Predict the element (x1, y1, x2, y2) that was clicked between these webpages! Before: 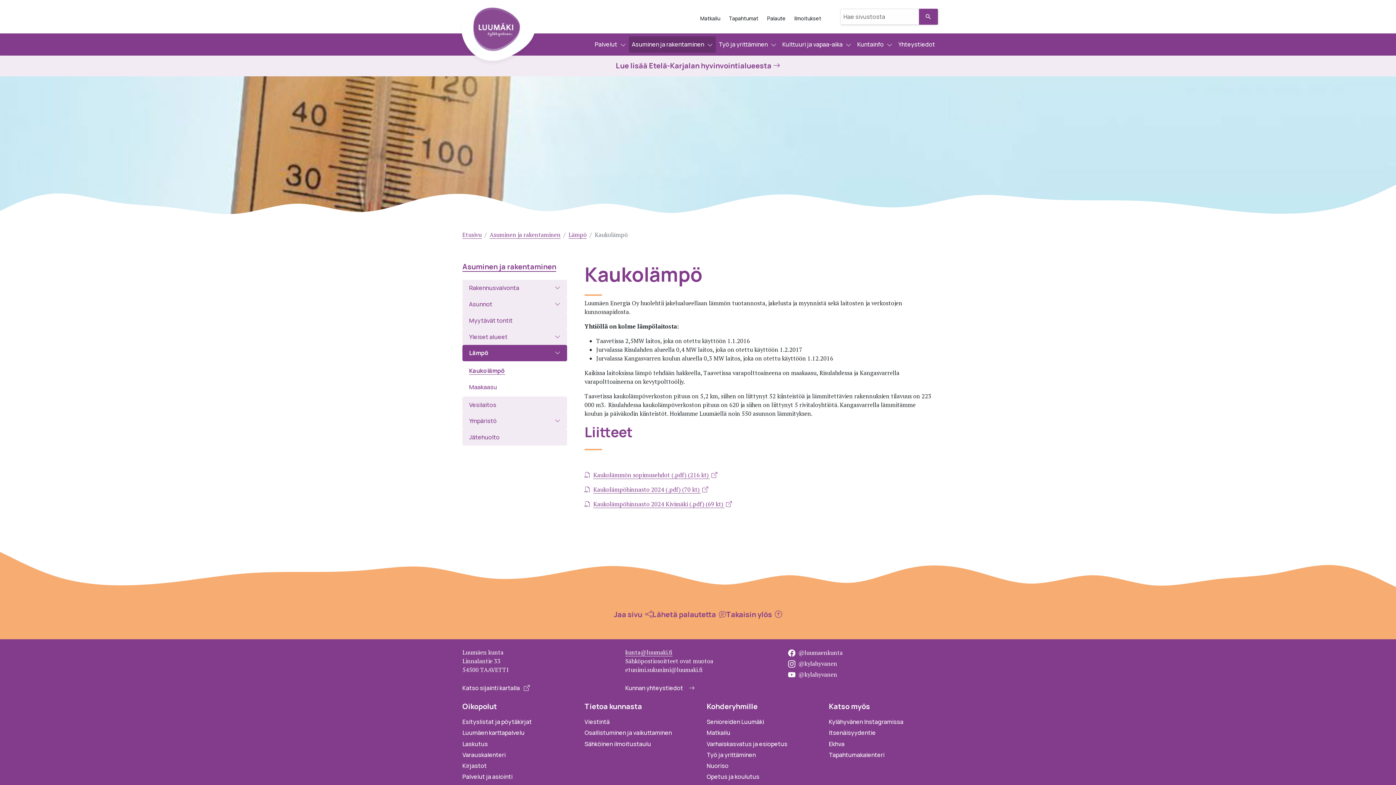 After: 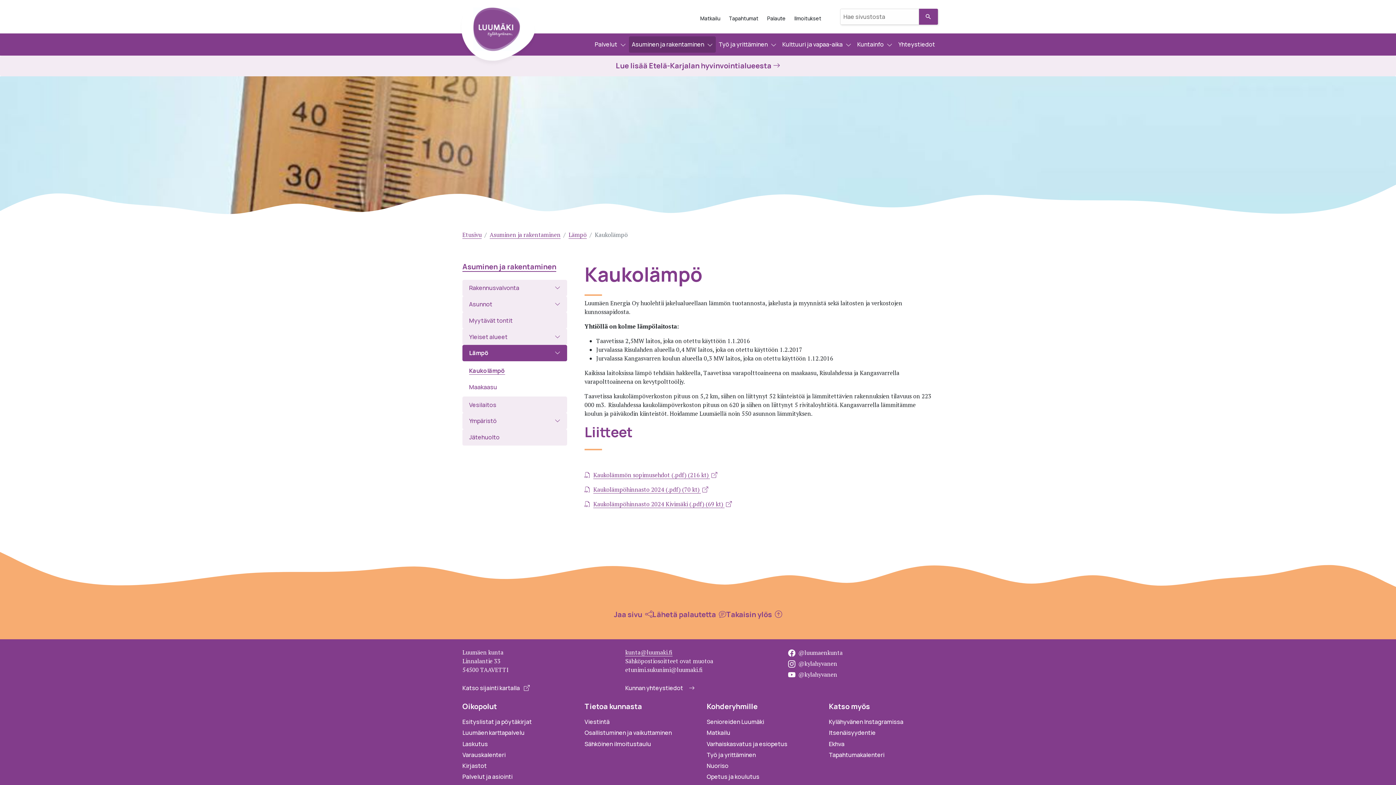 Action: label: Kaukolämpö bbox: (462, 362, 567, 379)